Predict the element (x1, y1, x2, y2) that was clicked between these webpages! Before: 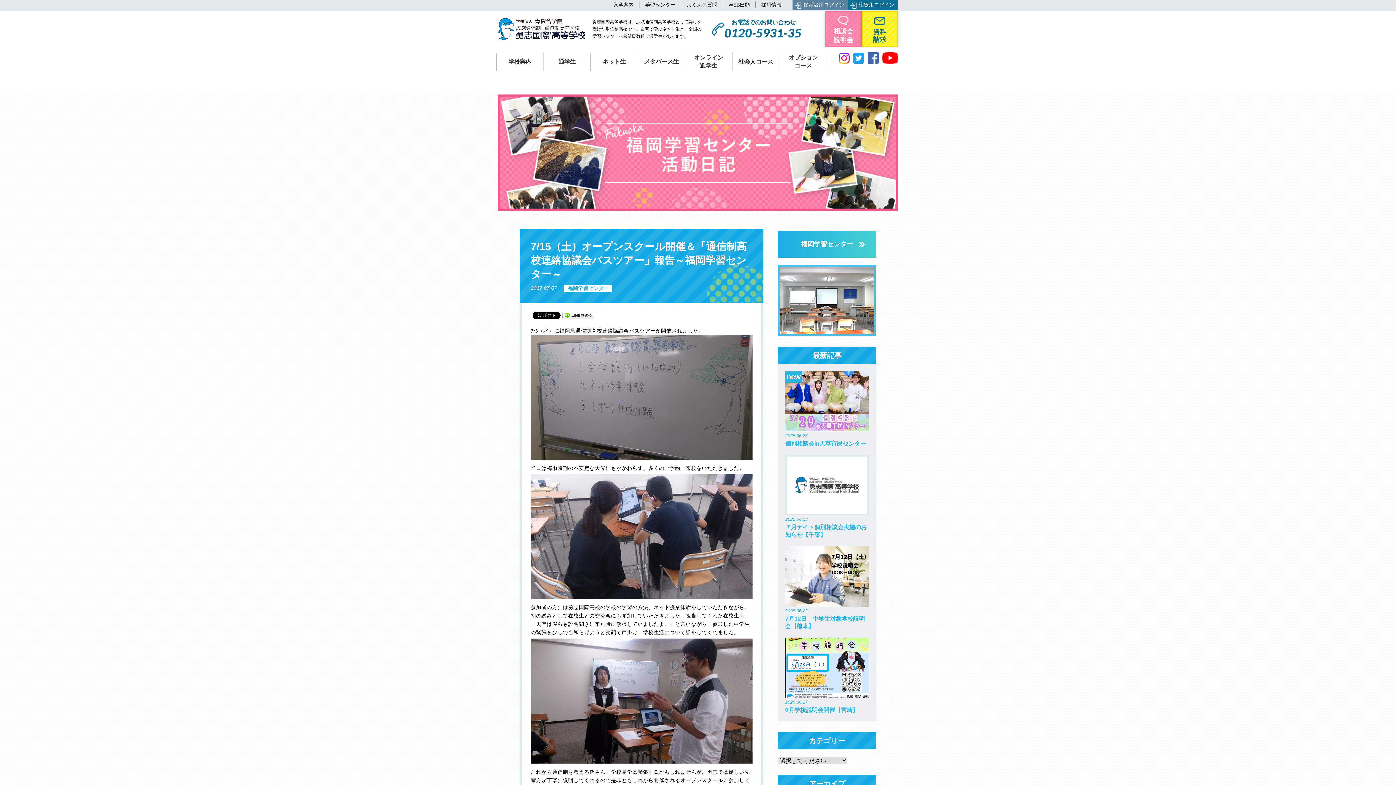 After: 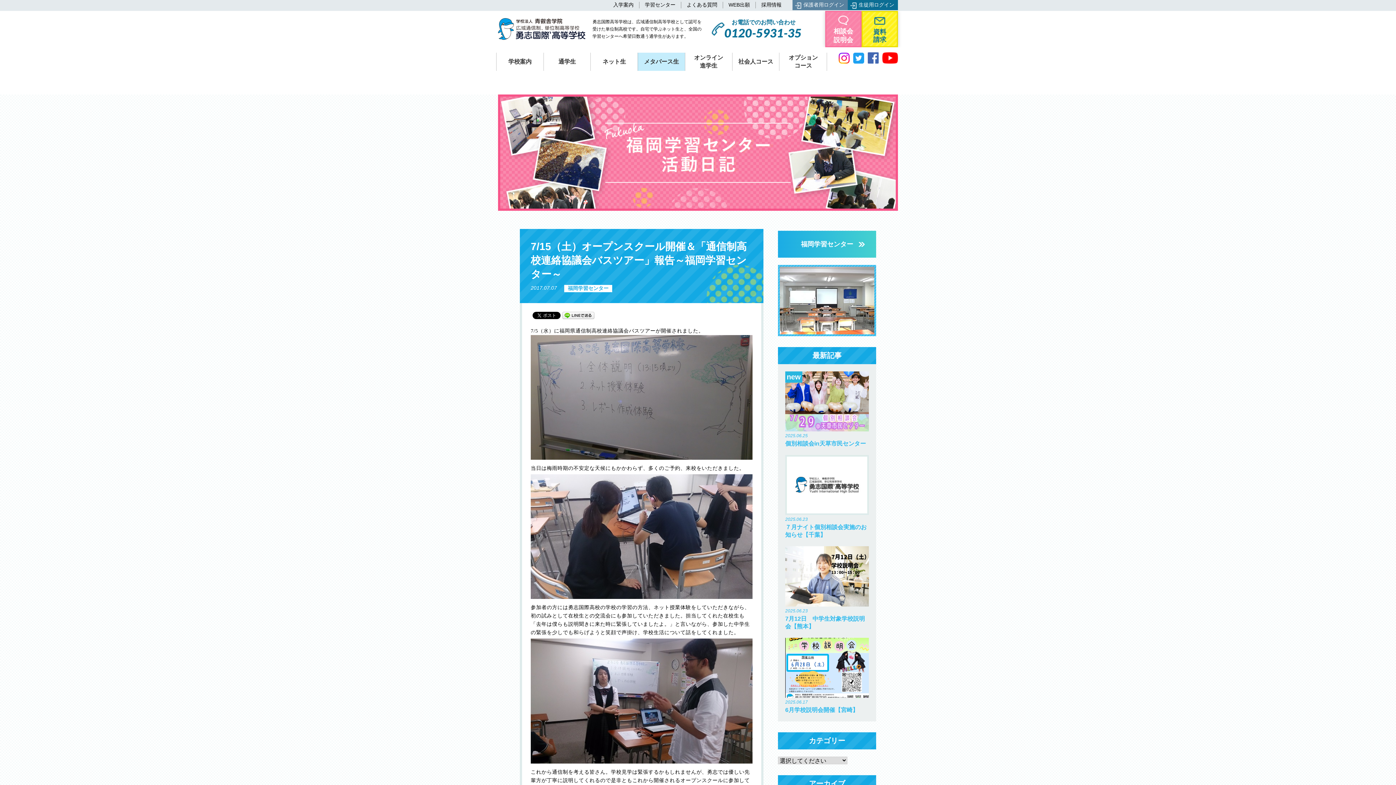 Action: label: メタバース生 bbox: (643, 56, 679, 66)